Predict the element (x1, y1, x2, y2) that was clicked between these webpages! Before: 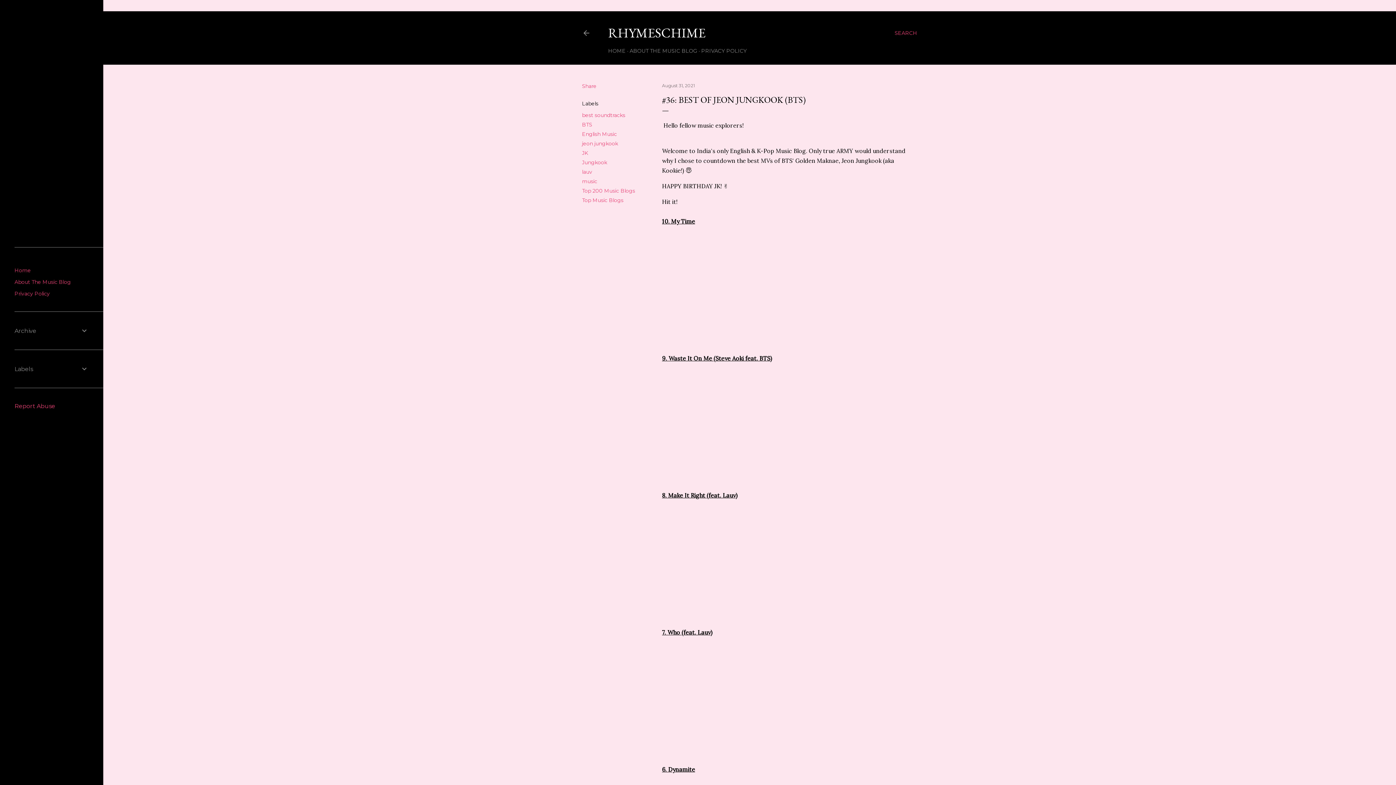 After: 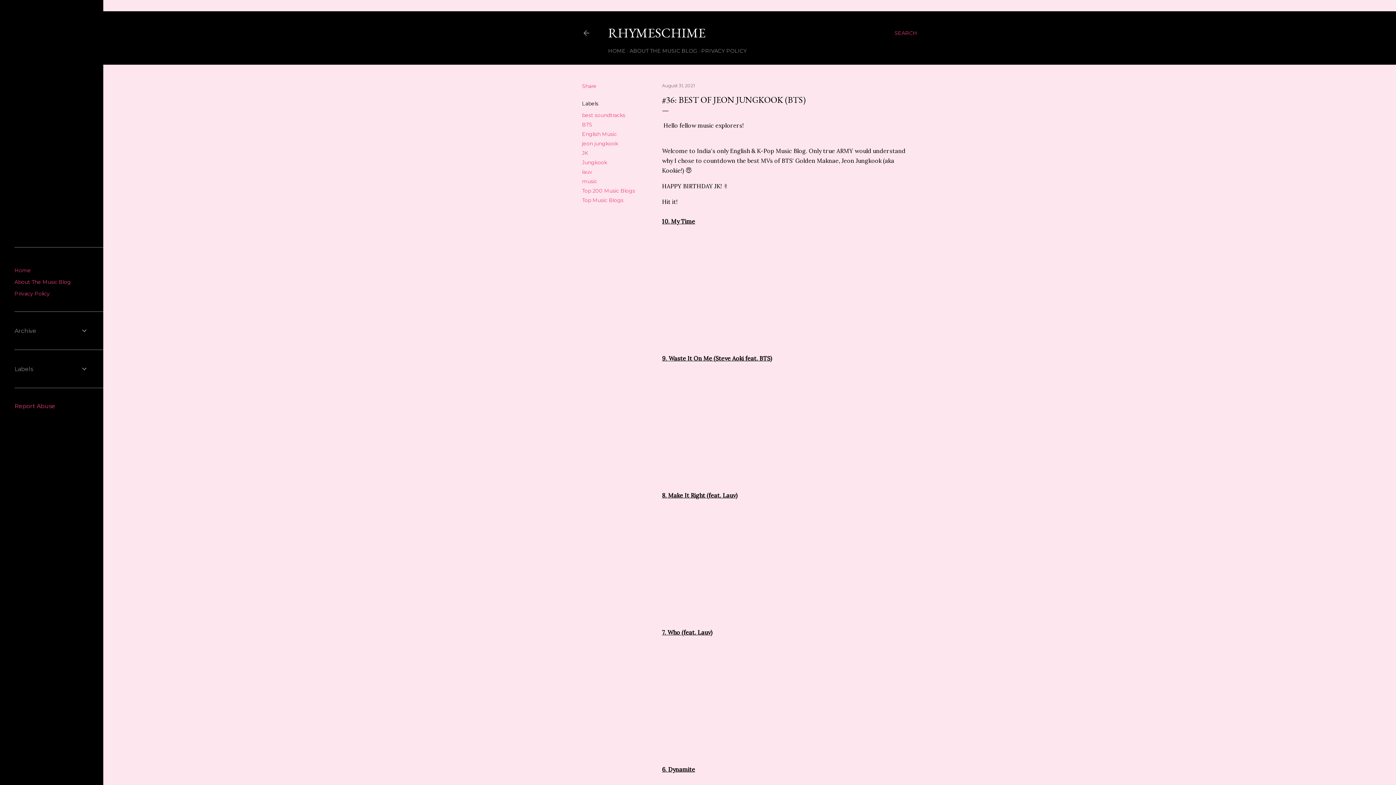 Action: label: August 31, 2021 bbox: (662, 82, 694, 88)